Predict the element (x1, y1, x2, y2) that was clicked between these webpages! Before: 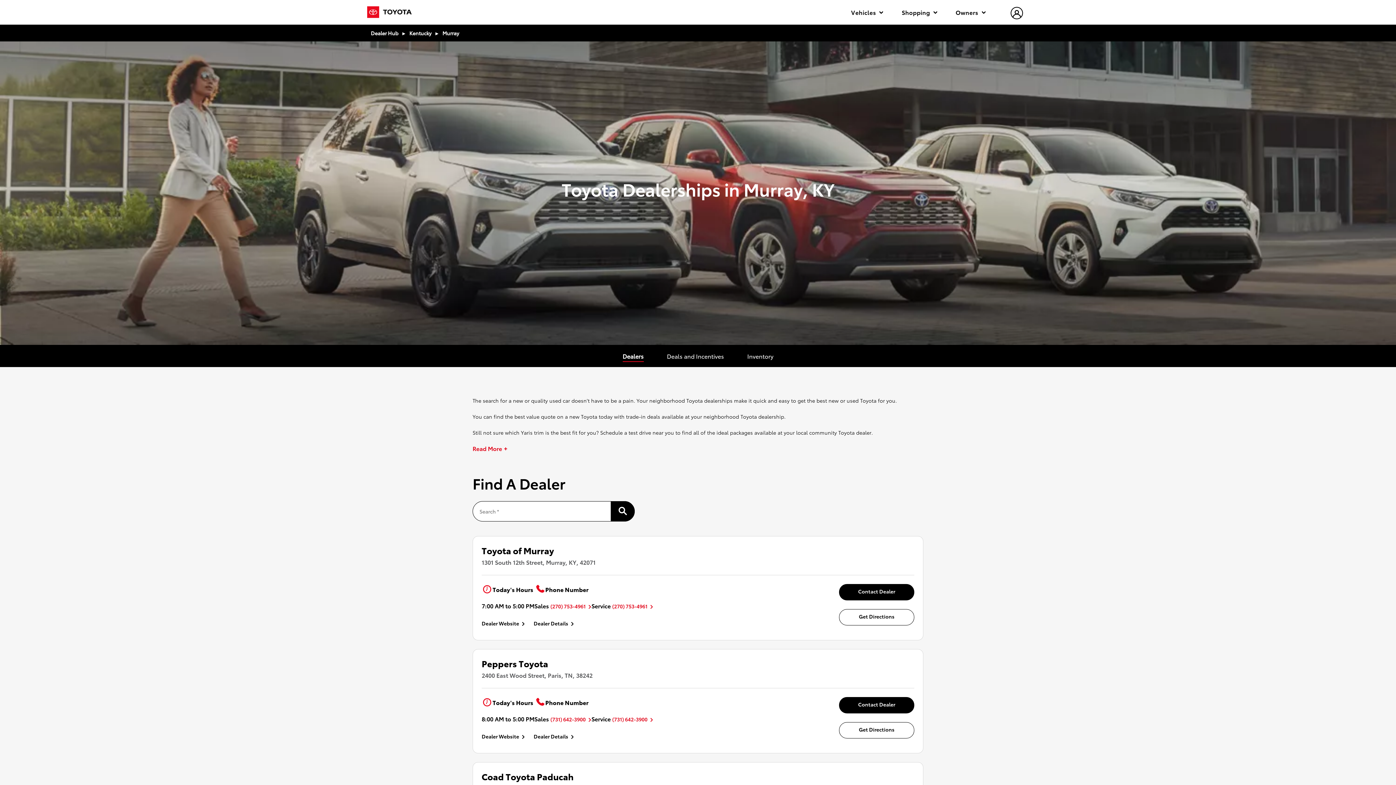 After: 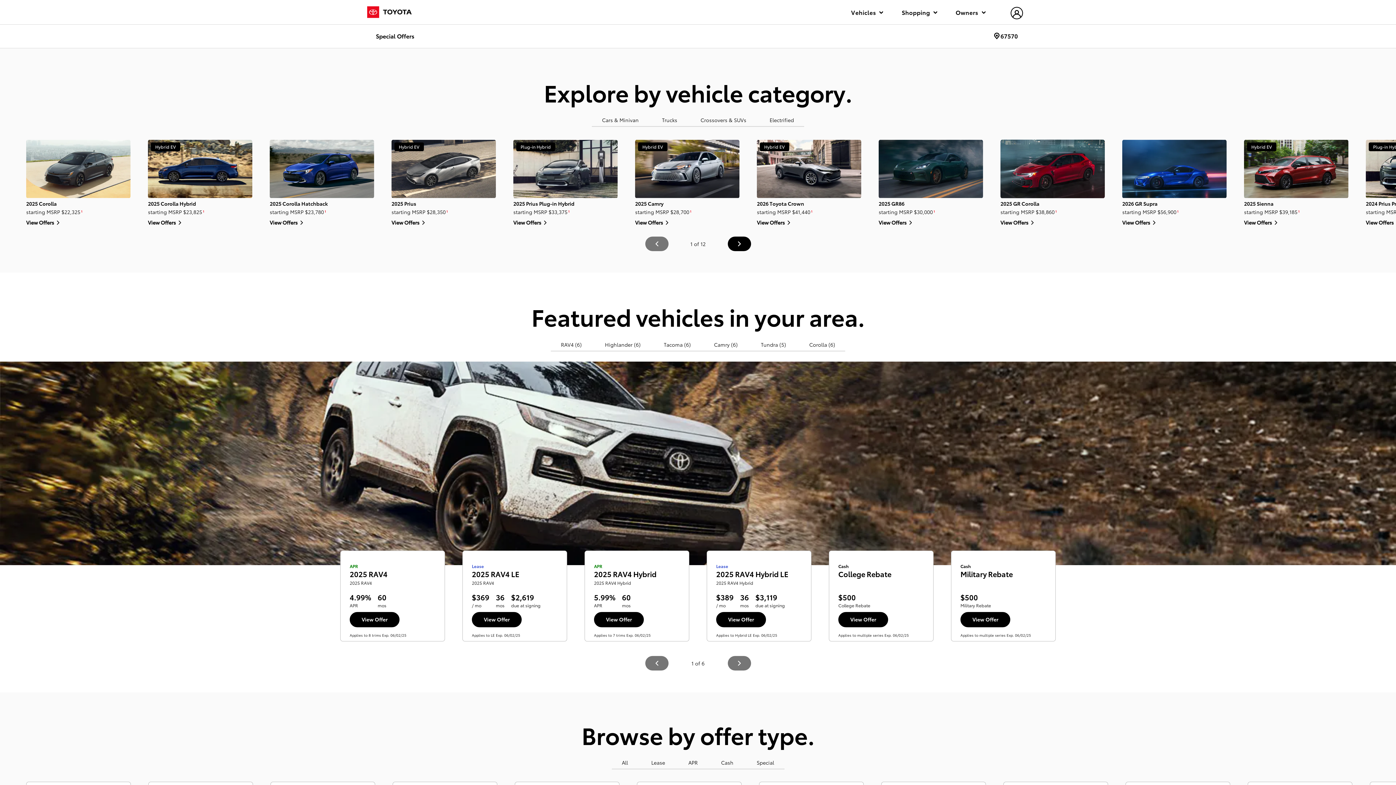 Action: bbox: (667, 352, 724, 360) label: Deals and Incentives